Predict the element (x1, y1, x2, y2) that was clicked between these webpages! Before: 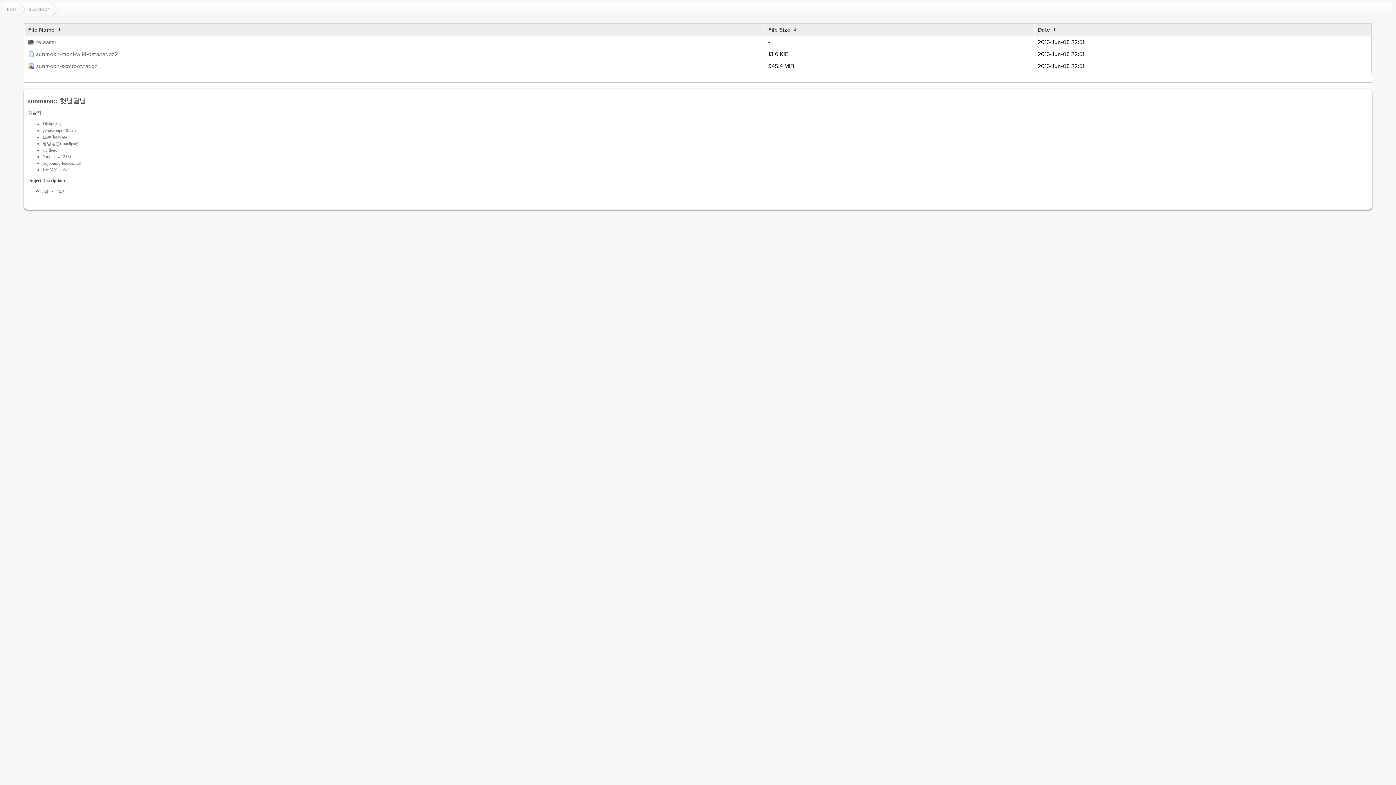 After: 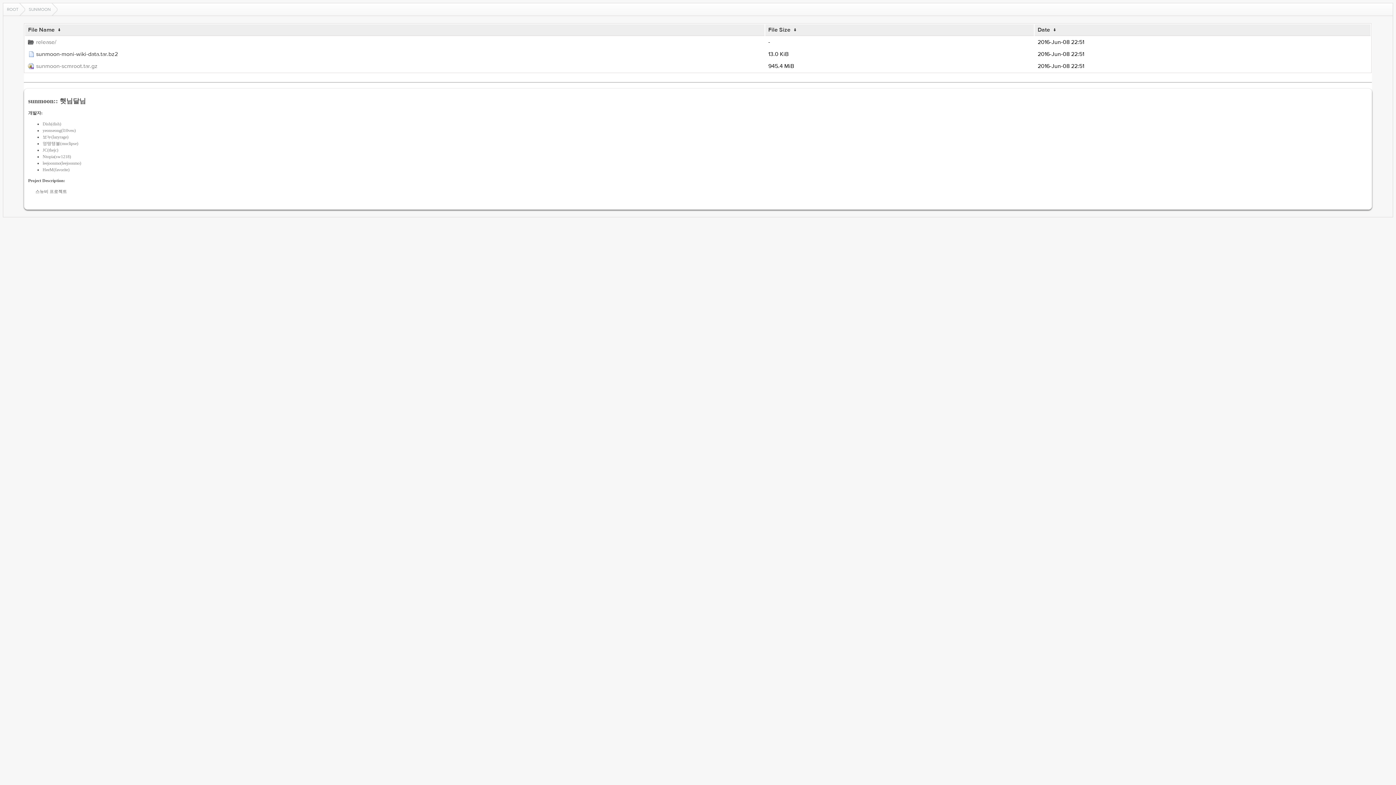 Action: bbox: (28, 50, 761, 58) label: sunmoon-moni-wiki-data.tar.bz2